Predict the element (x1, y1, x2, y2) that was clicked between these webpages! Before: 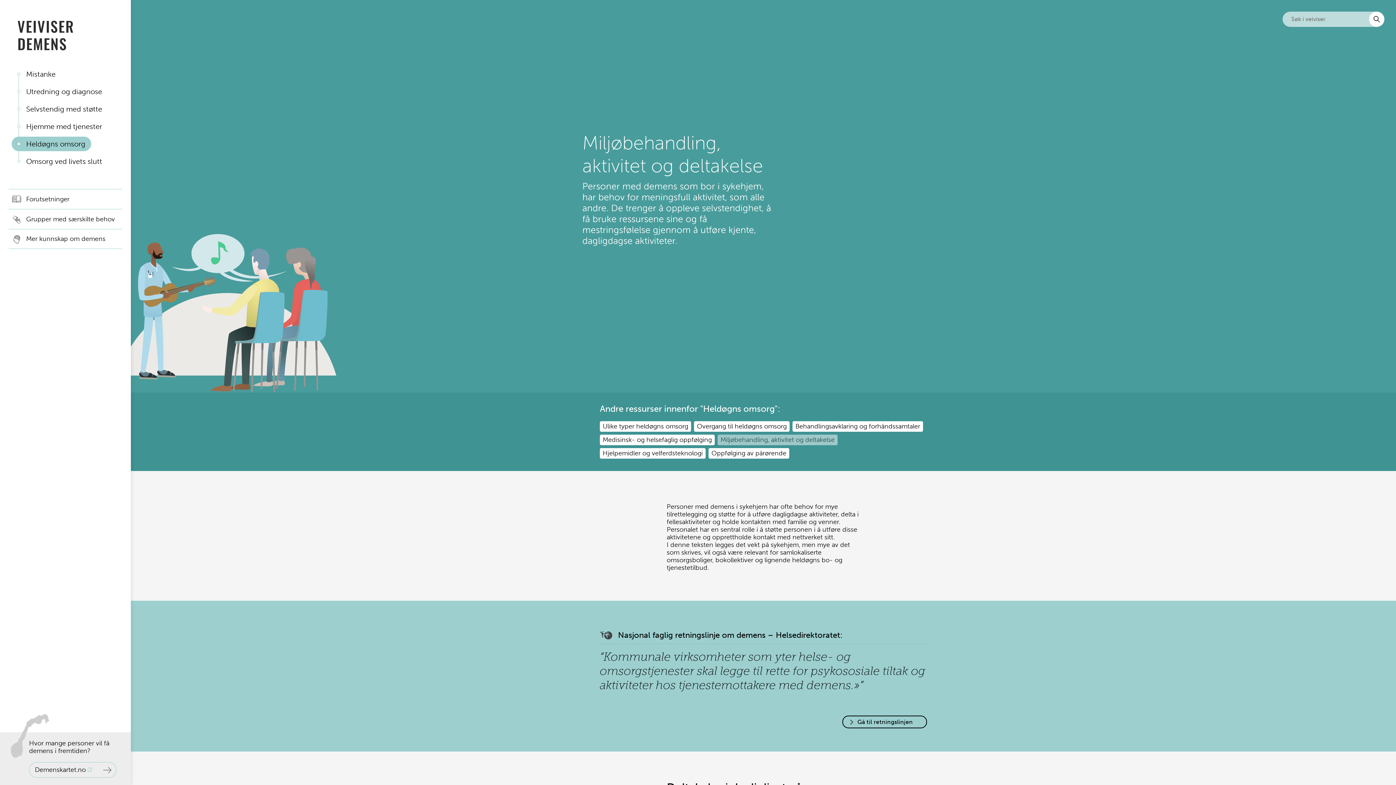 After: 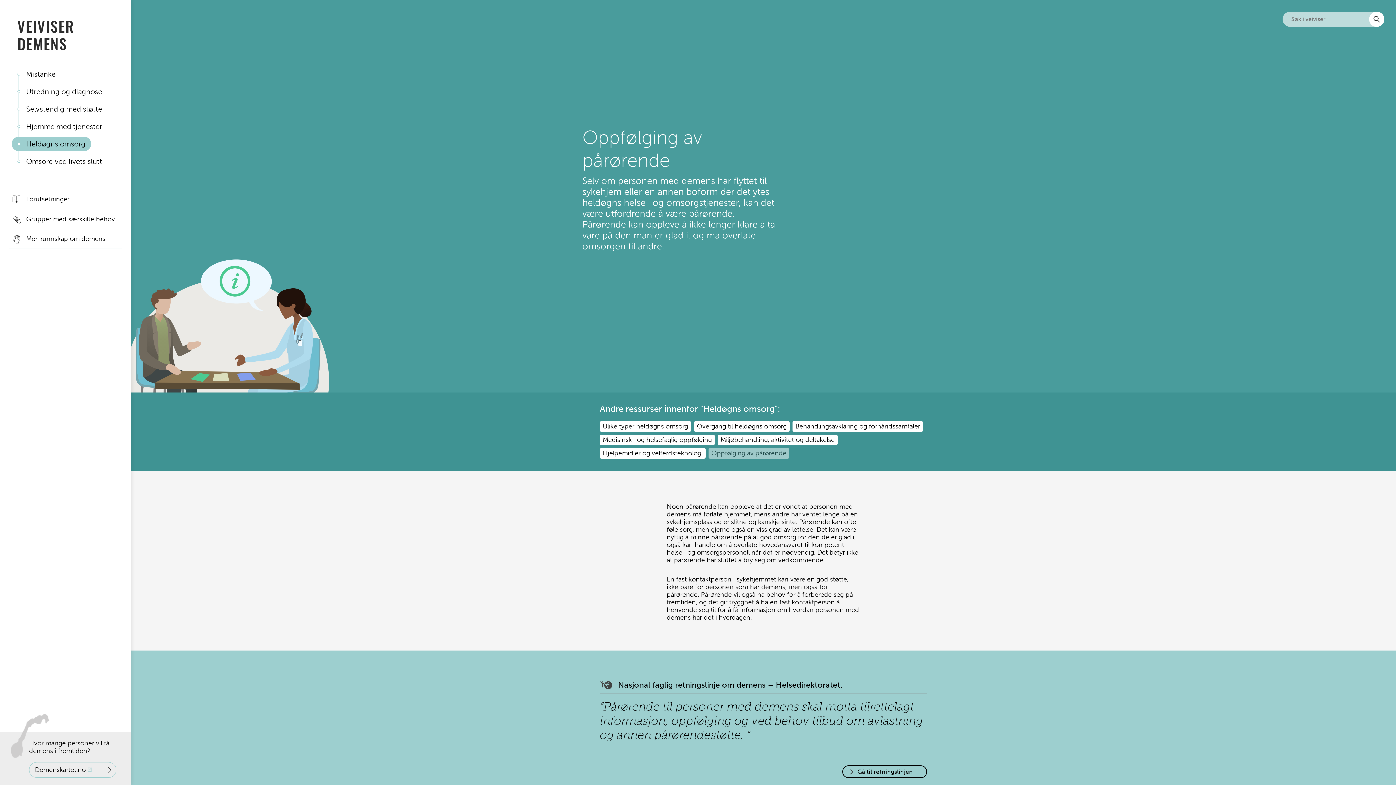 Action: bbox: (708, 448, 789, 458) label: Oppfølging av pårørende